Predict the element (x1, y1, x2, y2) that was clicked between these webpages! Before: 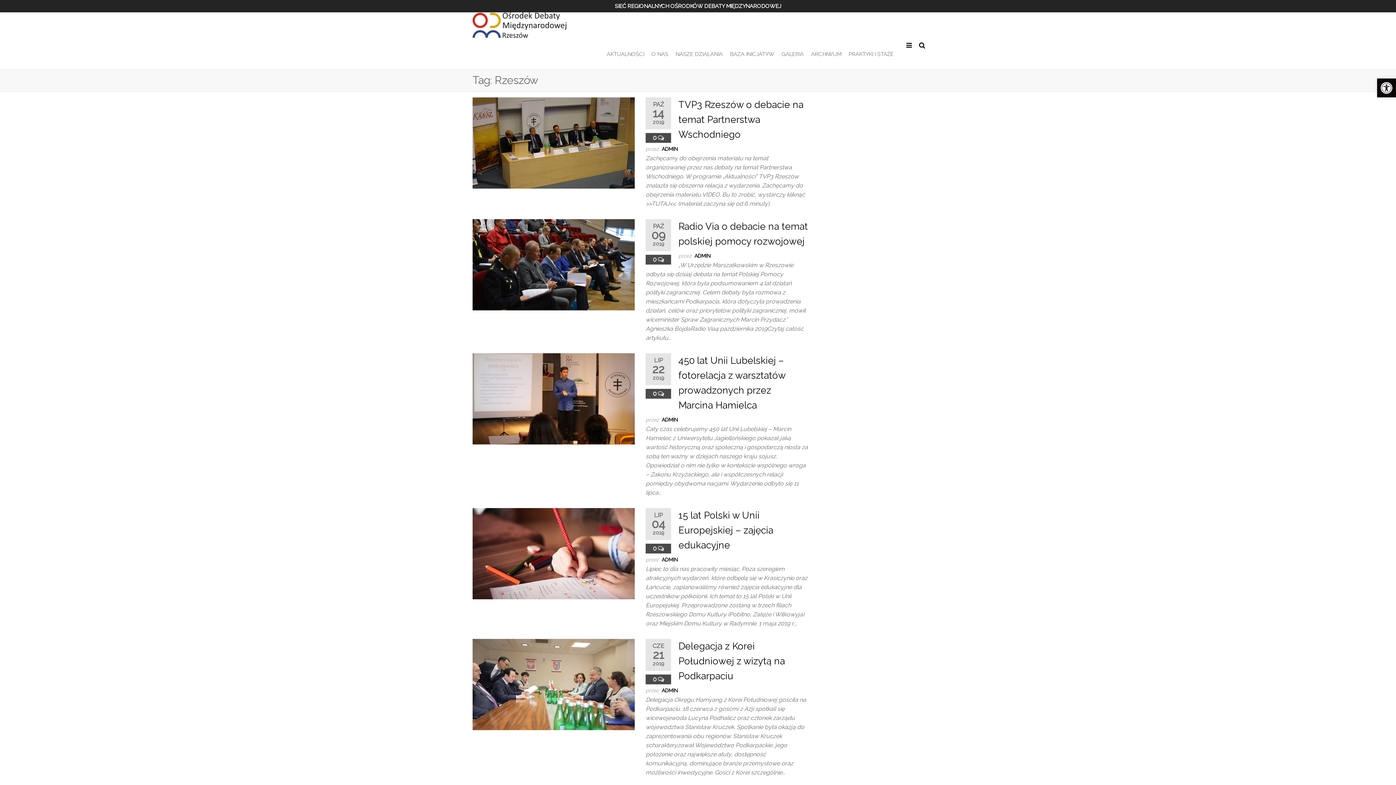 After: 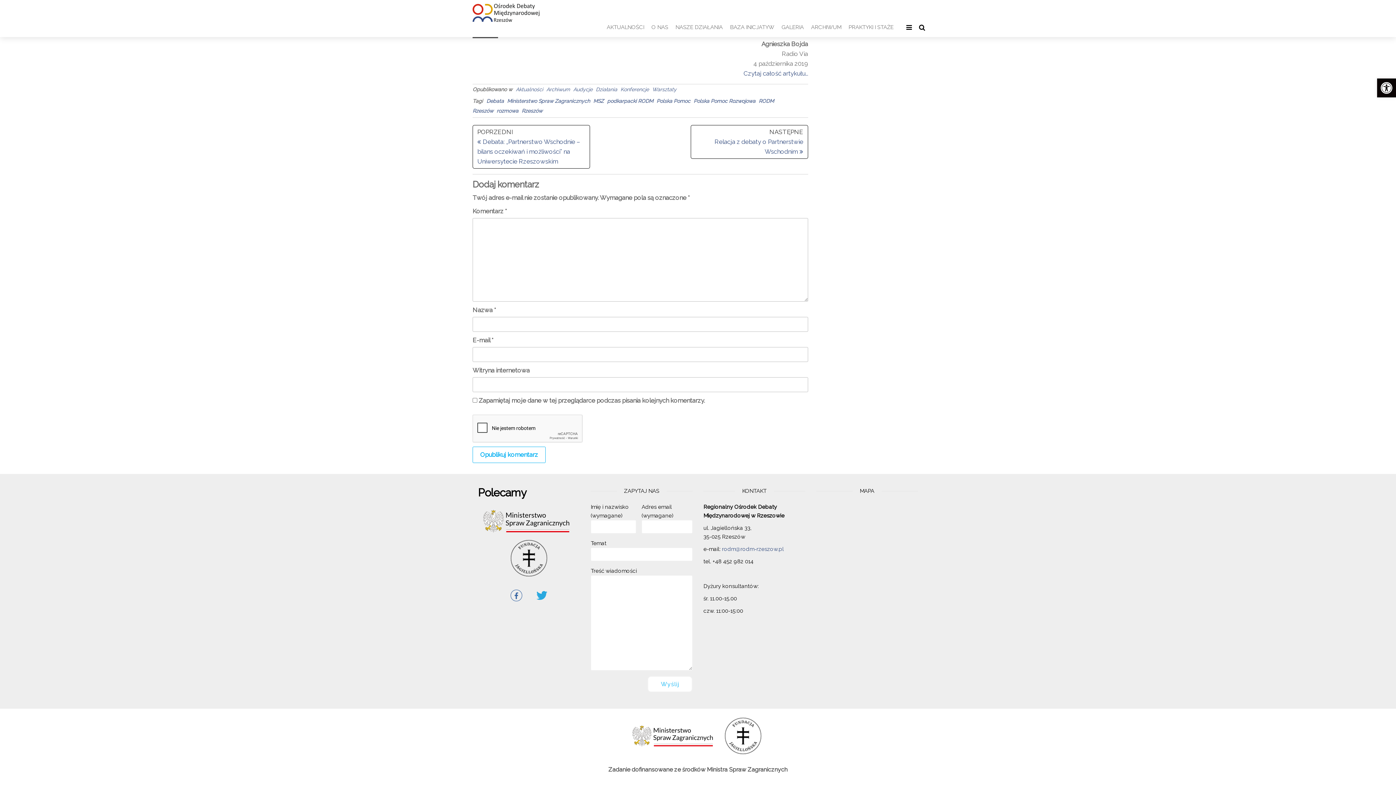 Action: label: 0  bbox: (653, 256, 658, 263)